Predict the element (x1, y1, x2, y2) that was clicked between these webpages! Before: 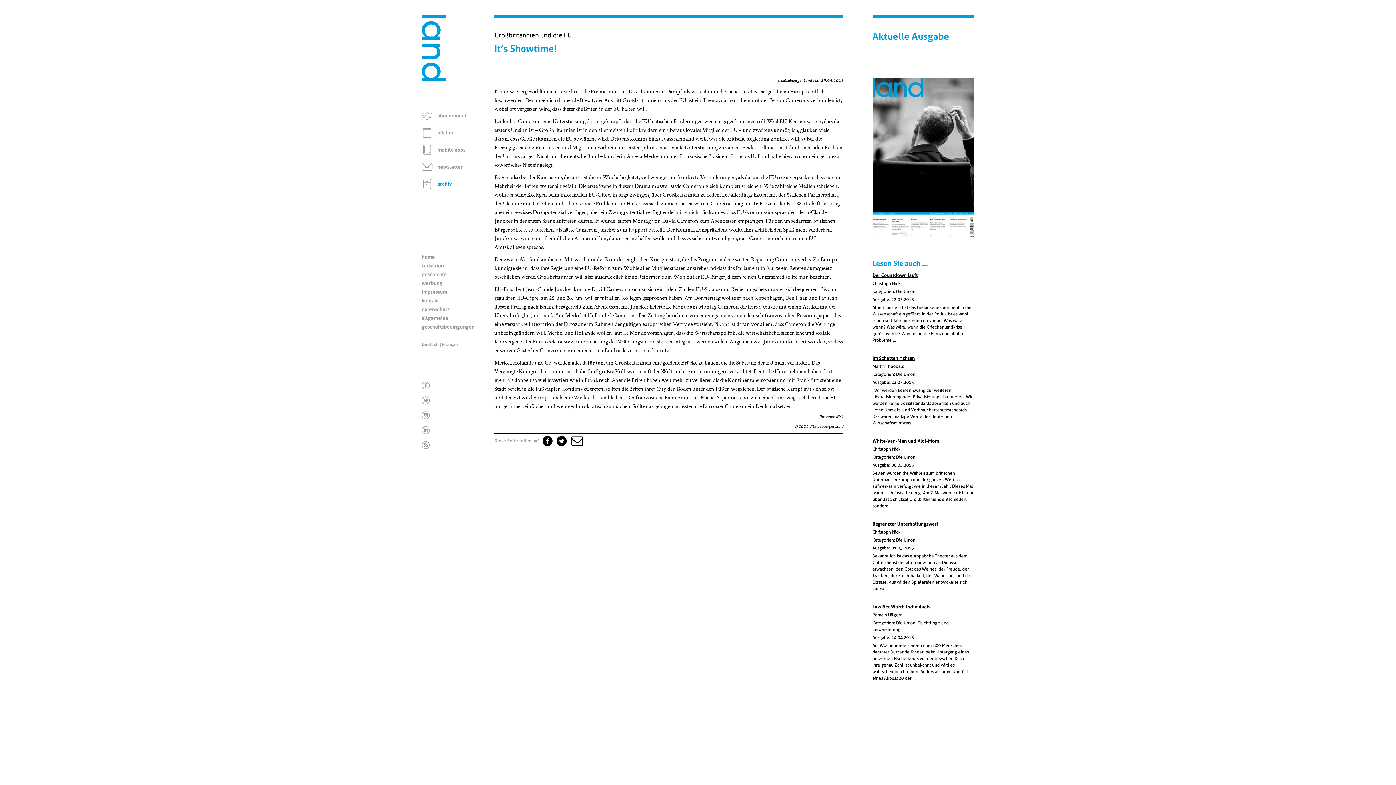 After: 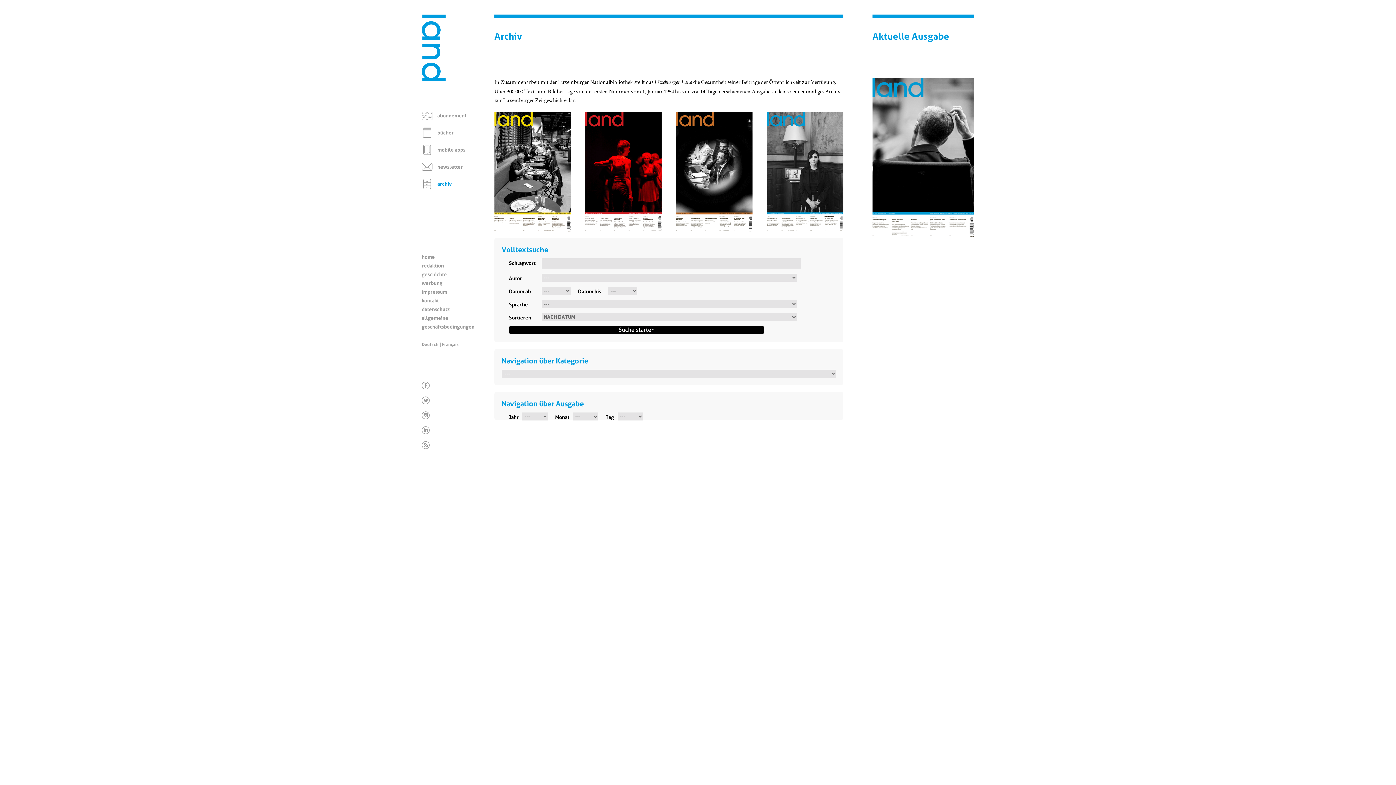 Action: label: archiv bbox: (437, 181, 452, 186)